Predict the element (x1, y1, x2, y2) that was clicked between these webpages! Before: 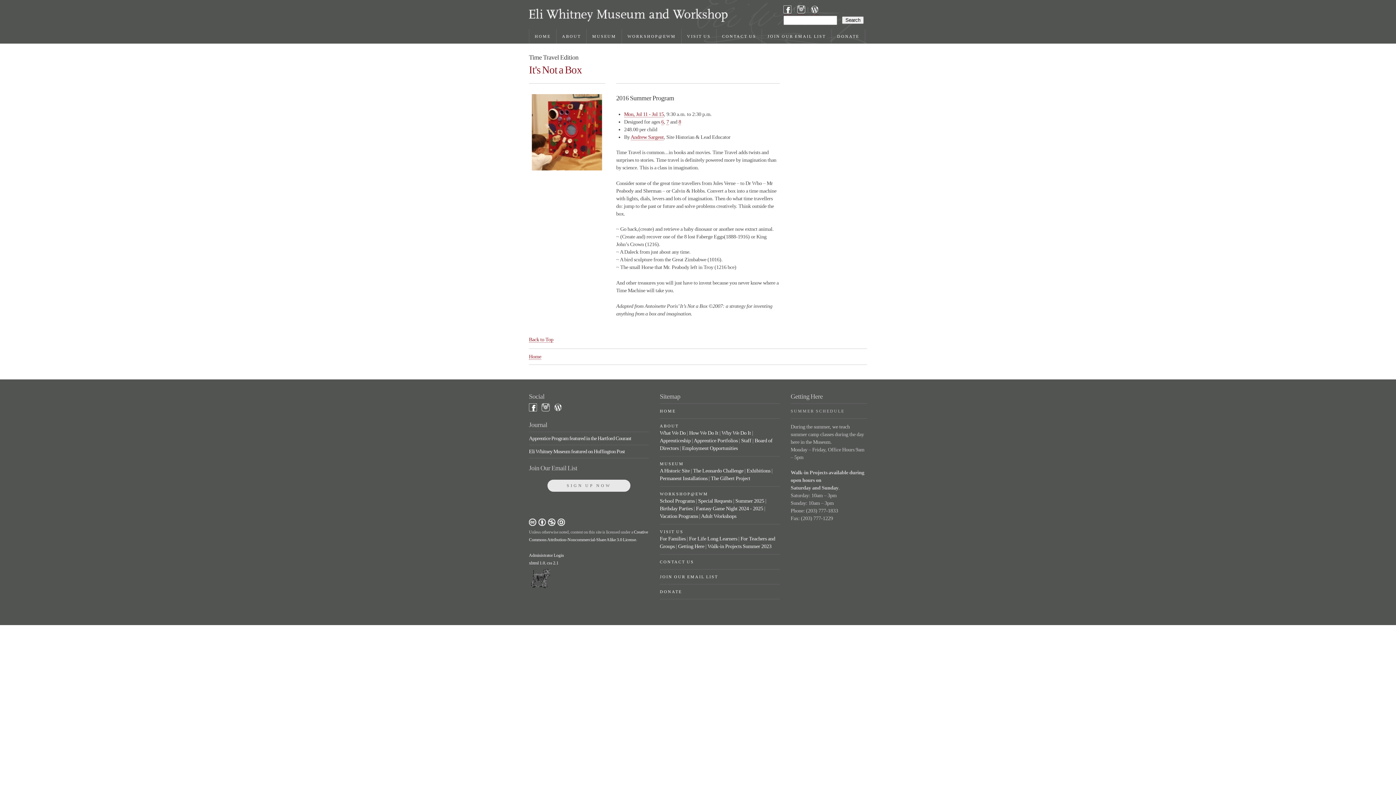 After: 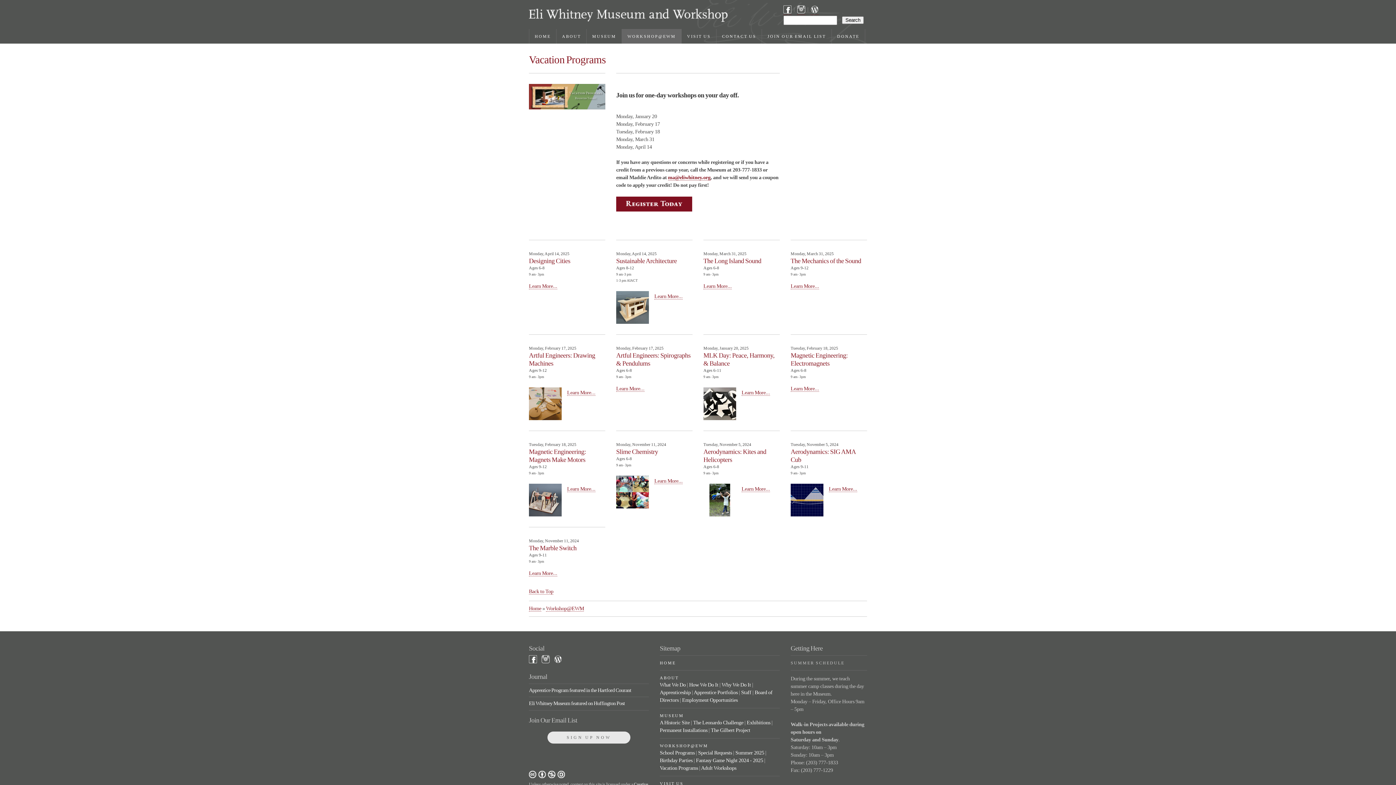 Action: label: Vacation Programs bbox: (660, 513, 698, 519)